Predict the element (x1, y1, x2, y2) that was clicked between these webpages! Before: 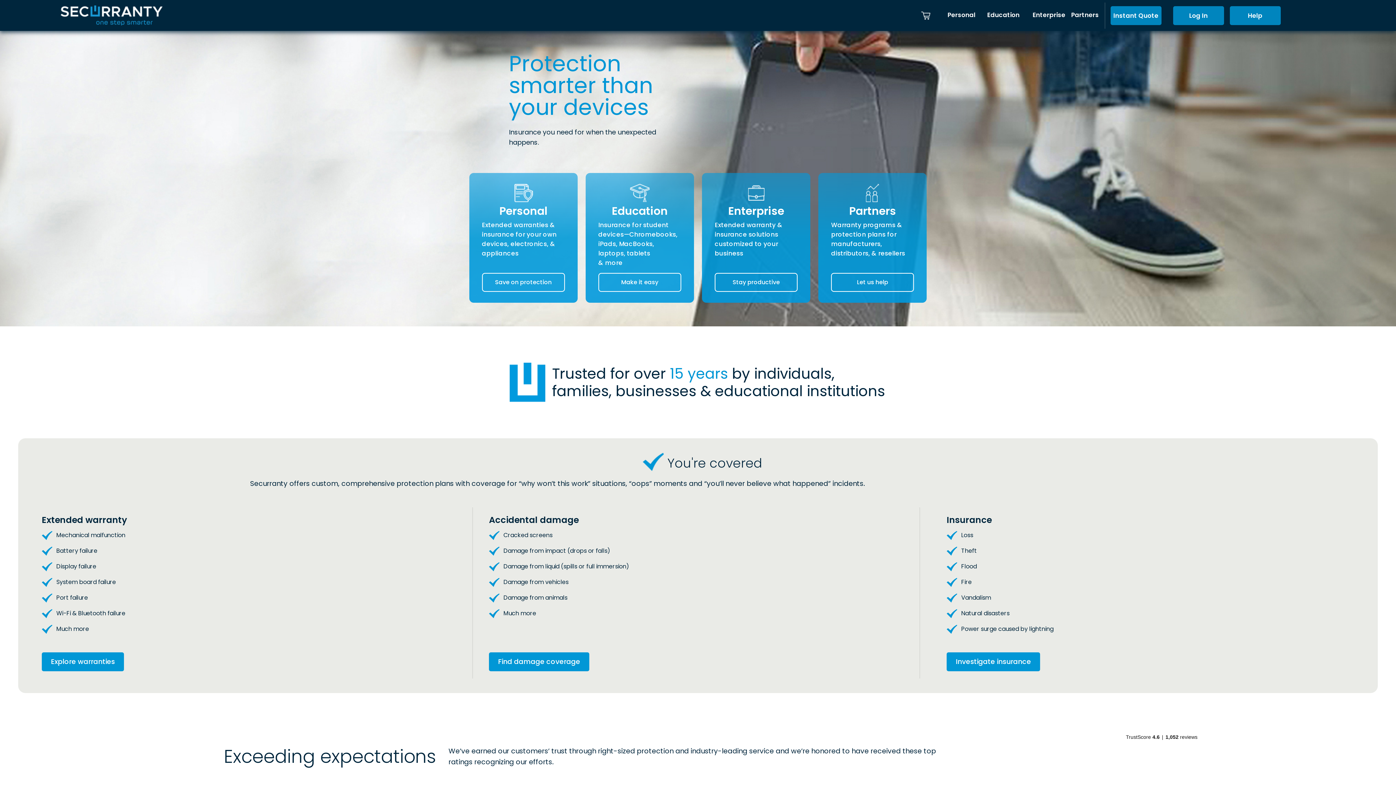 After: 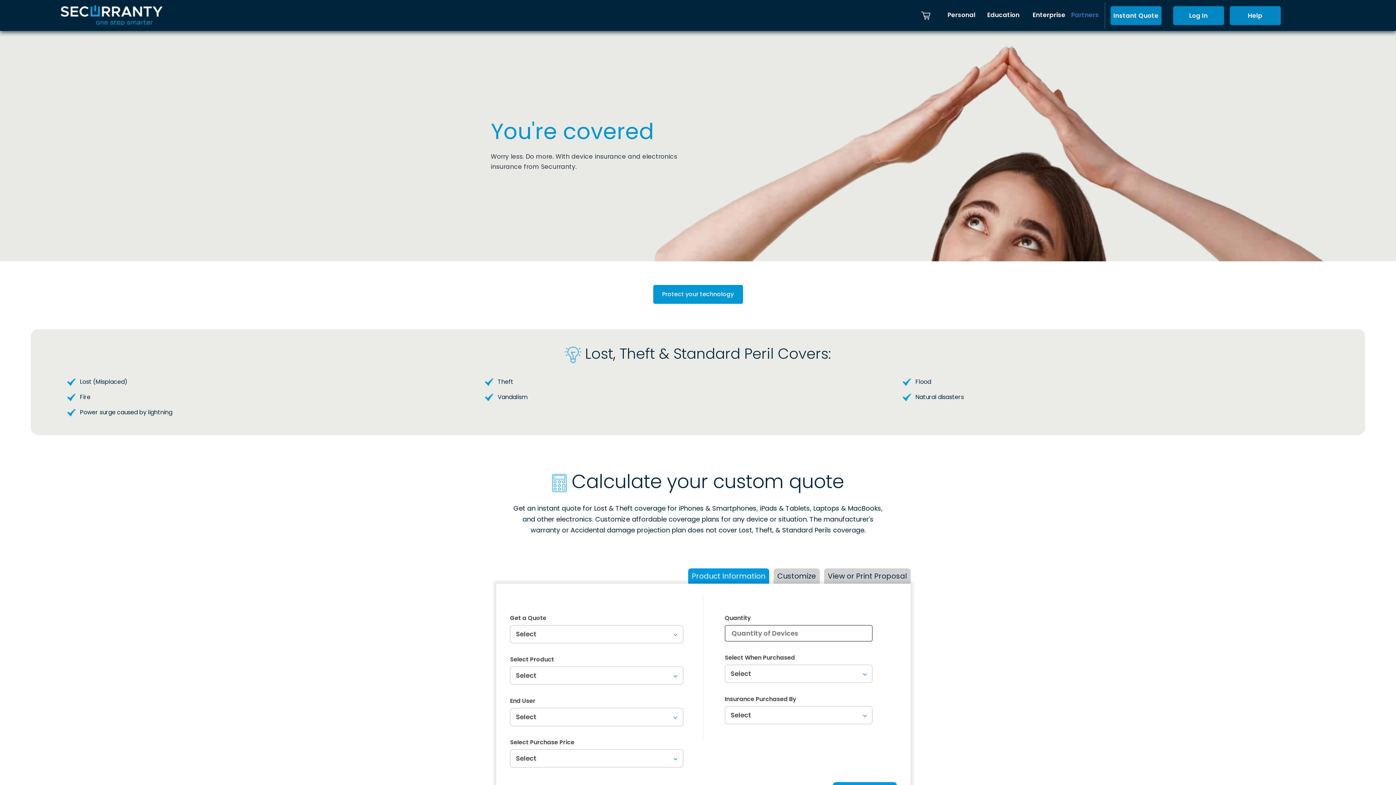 Action: bbox: (946, 652, 1040, 671) label: Investigate insurance